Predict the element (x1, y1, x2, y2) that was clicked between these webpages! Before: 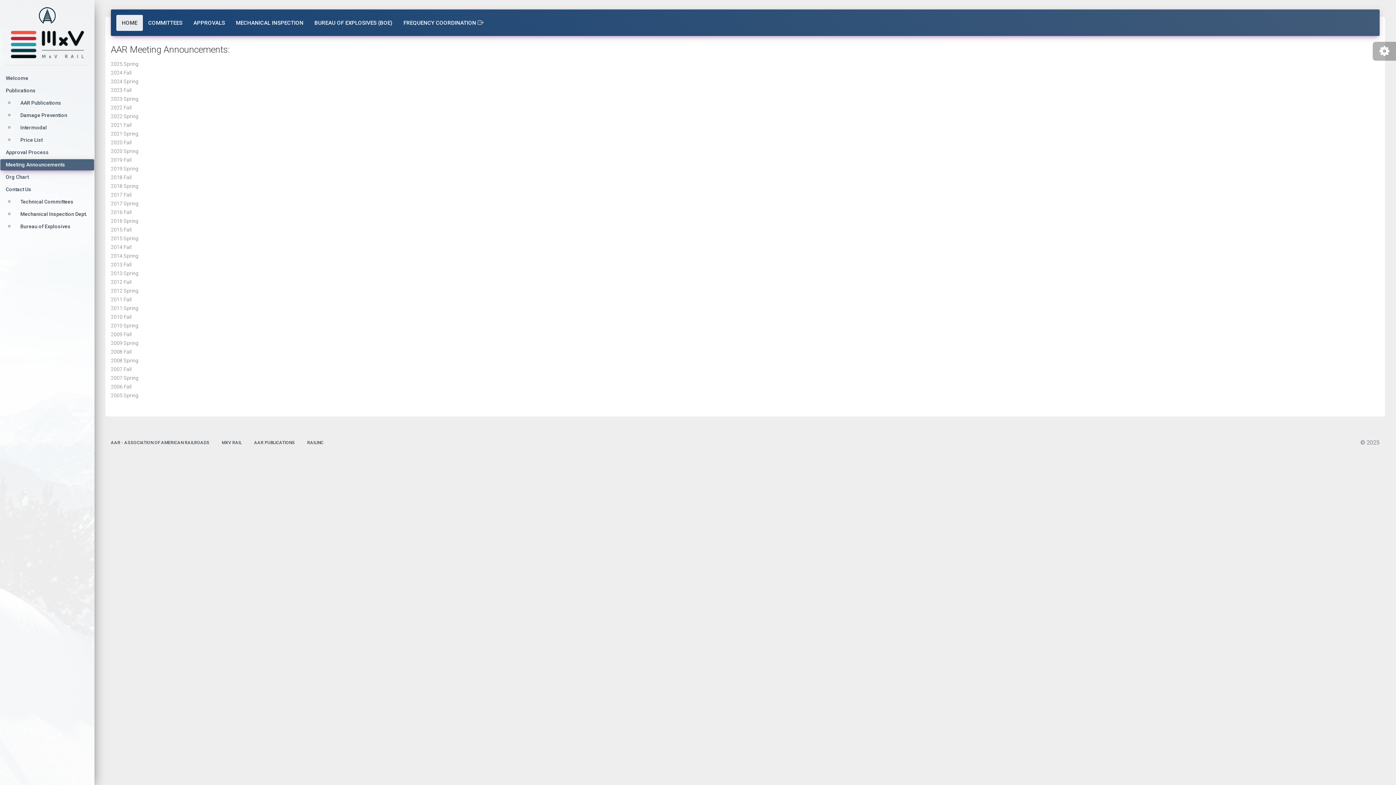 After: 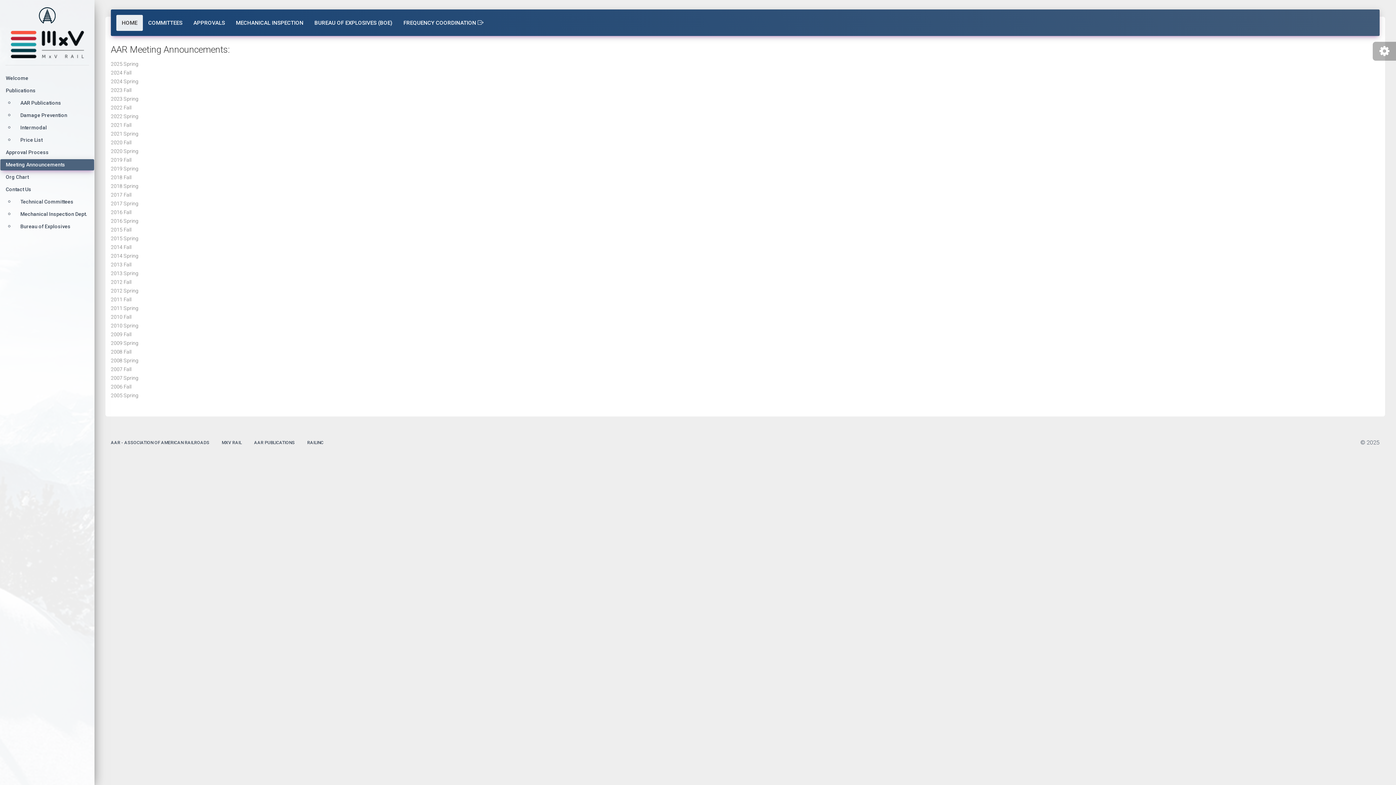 Action: bbox: (0, 159, 94, 170) label: Meeting Announcements